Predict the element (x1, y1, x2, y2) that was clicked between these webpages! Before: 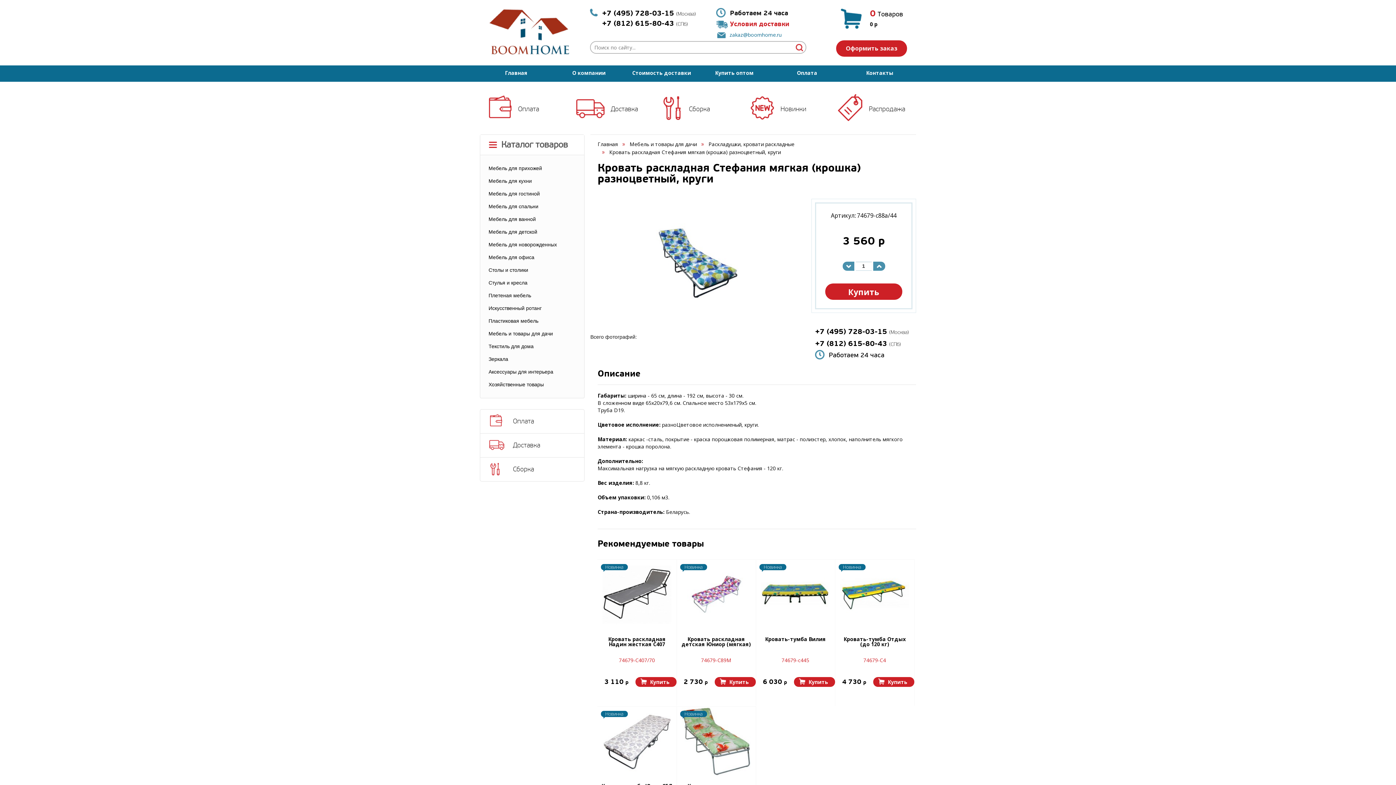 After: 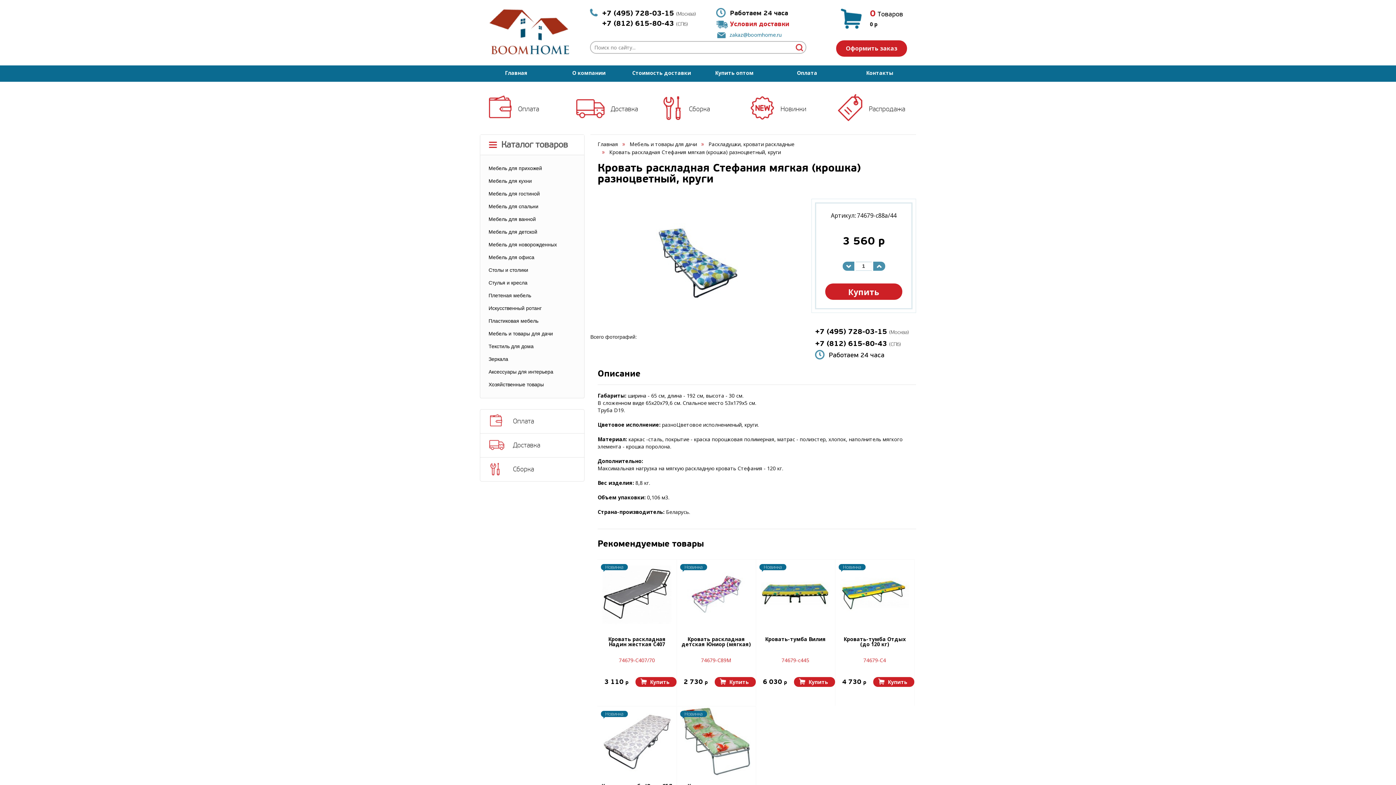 Action: bbox: (602, 560, 671, 629)